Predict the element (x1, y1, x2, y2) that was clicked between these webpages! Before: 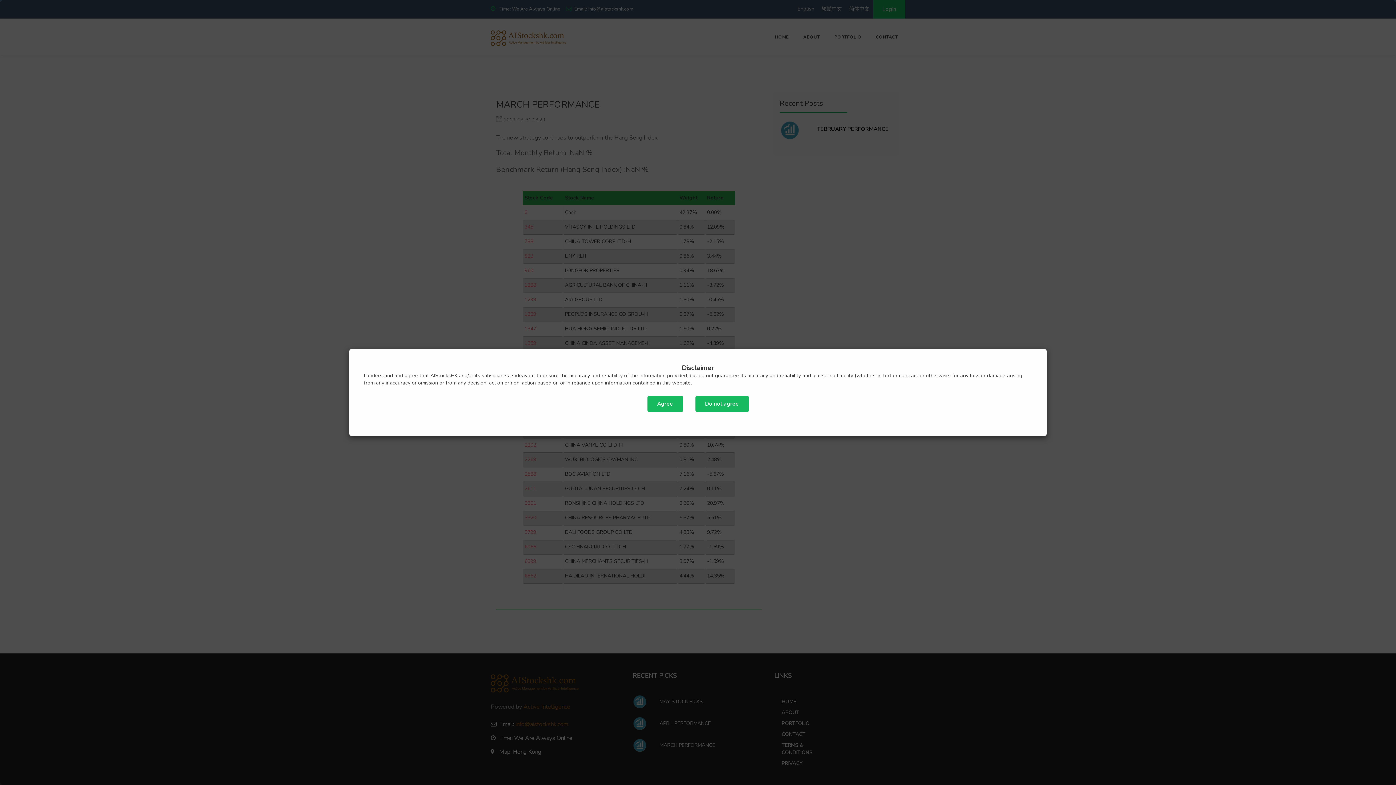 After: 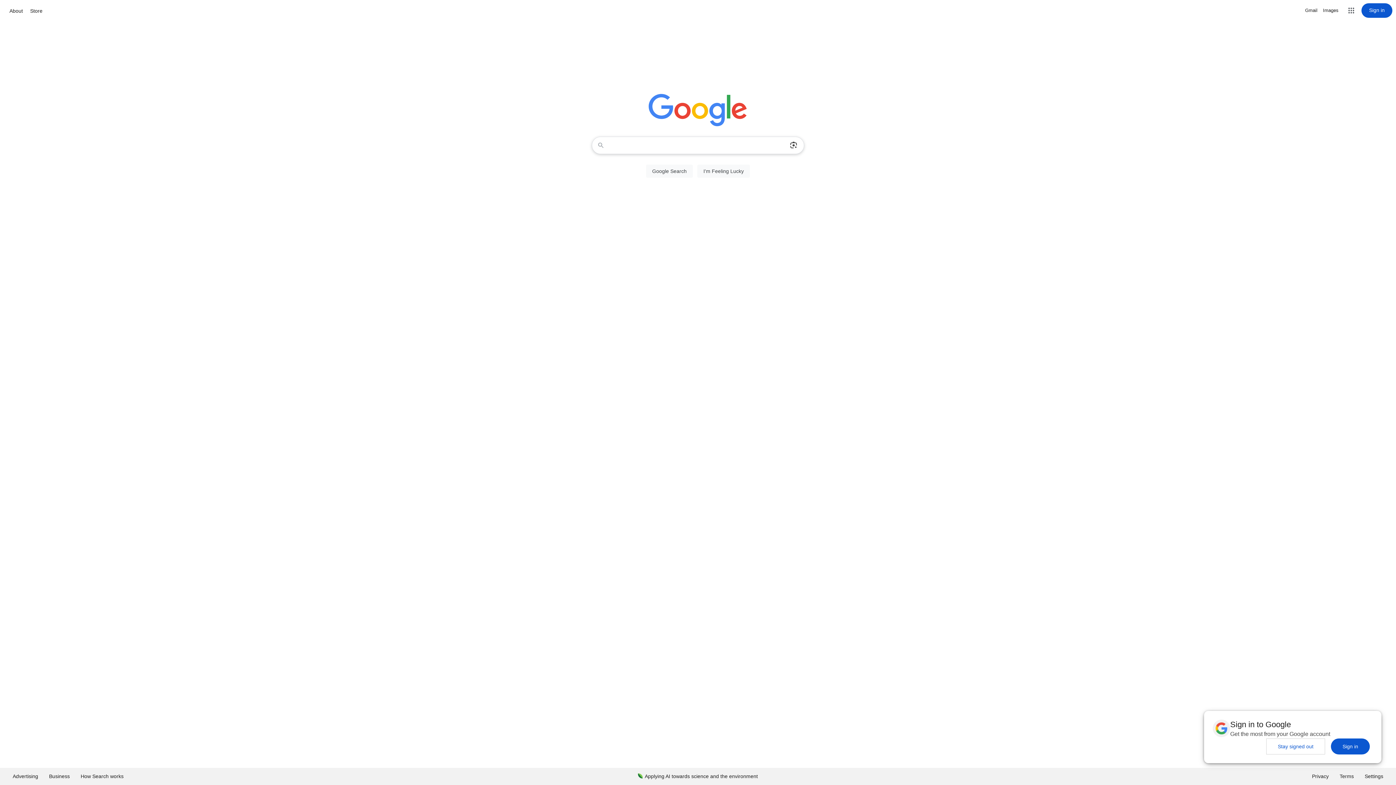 Action: bbox: (695, 396, 748, 412) label: Do not agree